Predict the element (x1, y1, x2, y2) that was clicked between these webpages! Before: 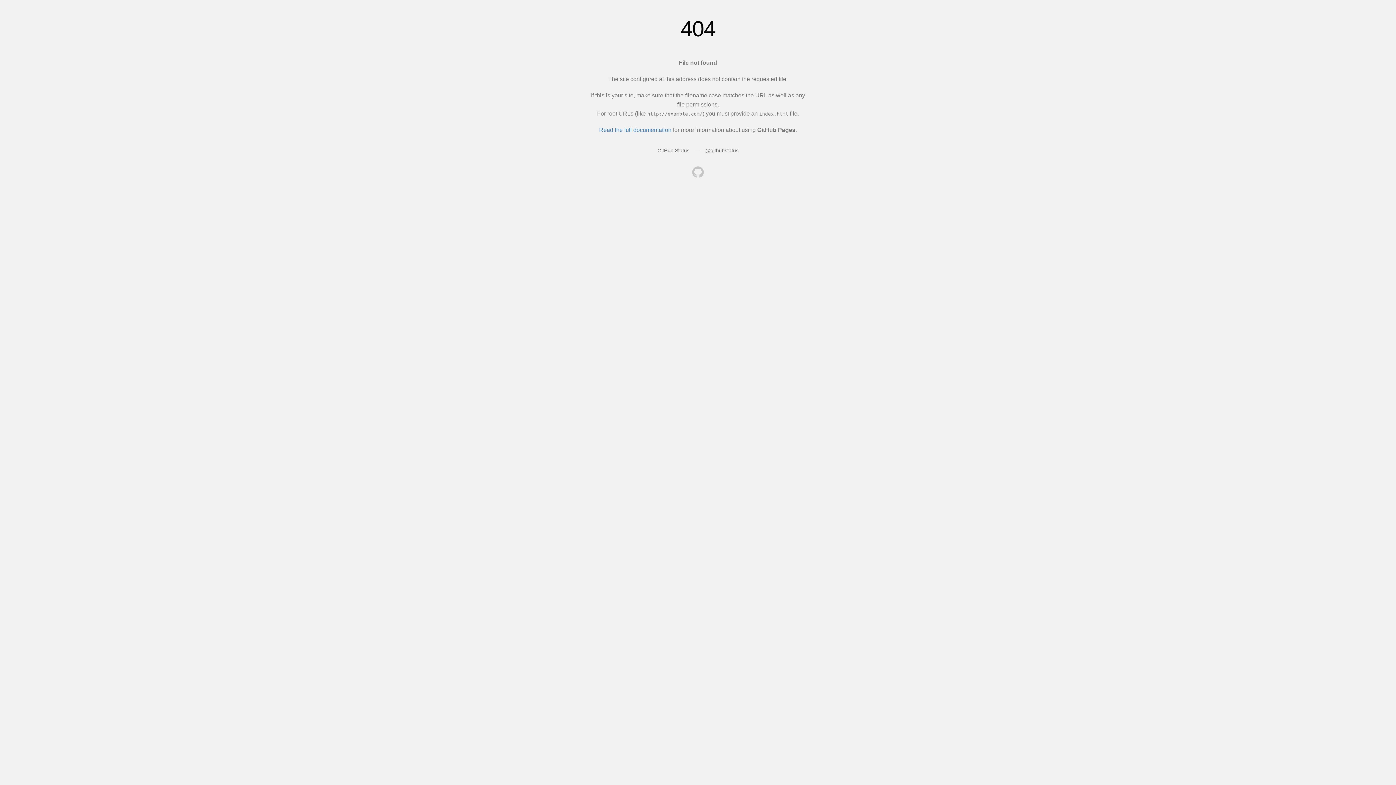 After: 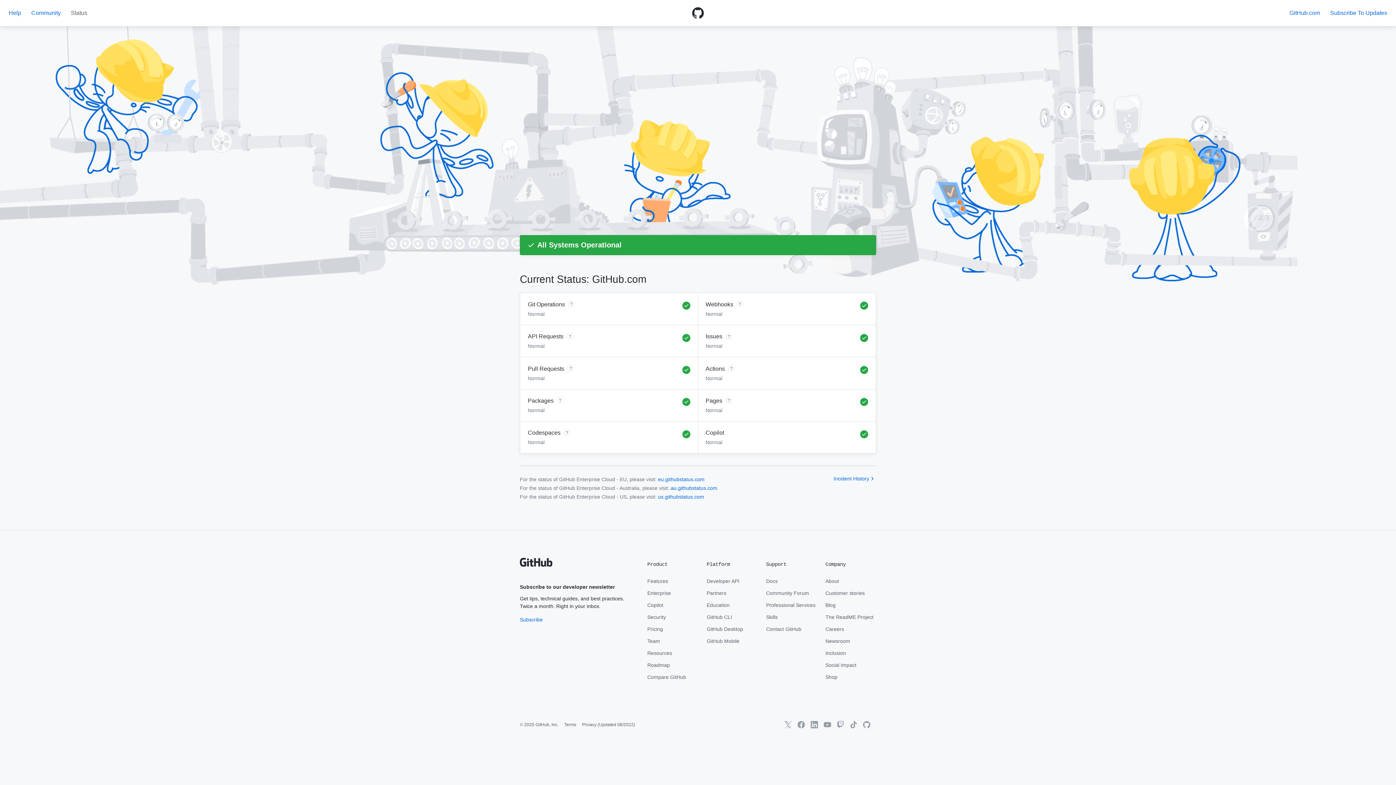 Action: bbox: (657, 147, 689, 153) label: GitHub Status